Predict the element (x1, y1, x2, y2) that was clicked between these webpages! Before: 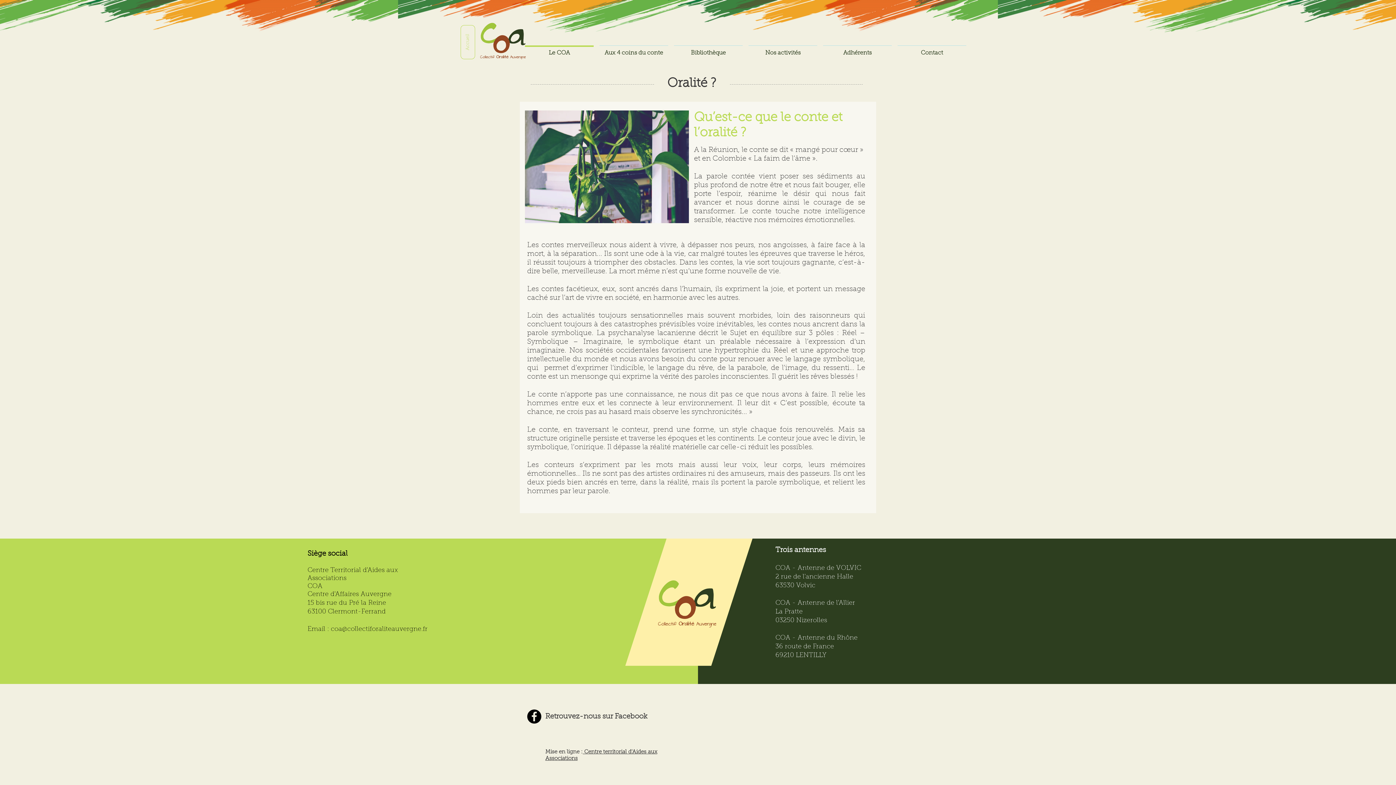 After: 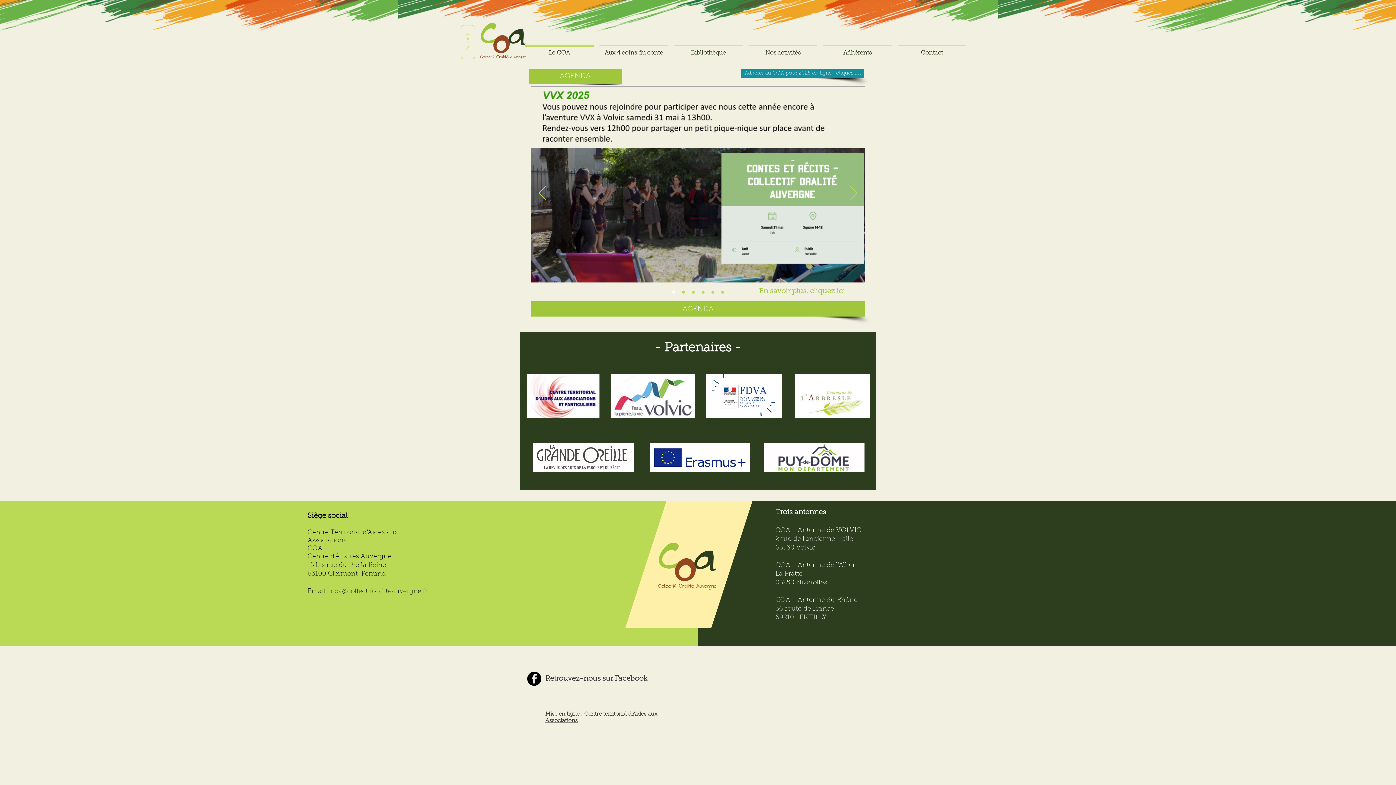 Action: bbox: (480, 22, 525, 59)